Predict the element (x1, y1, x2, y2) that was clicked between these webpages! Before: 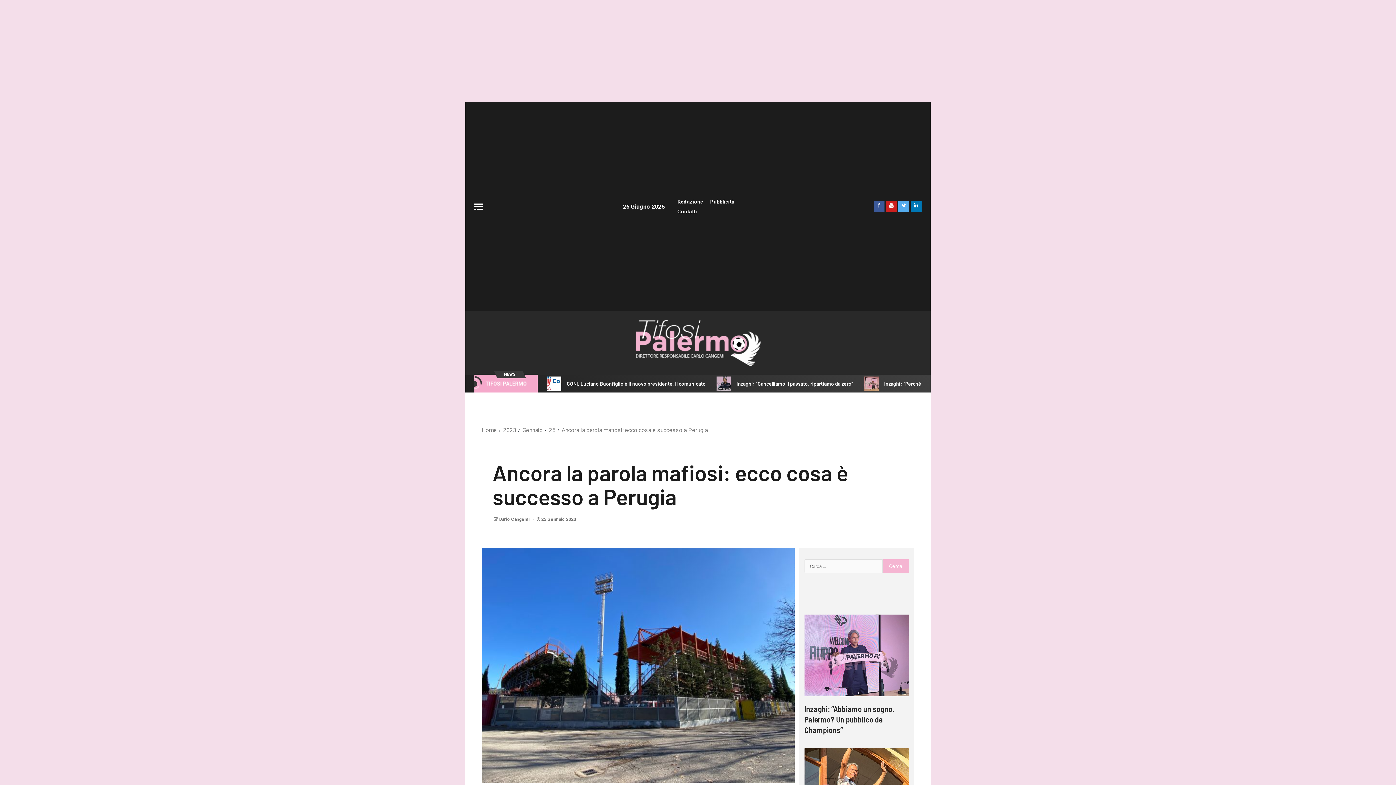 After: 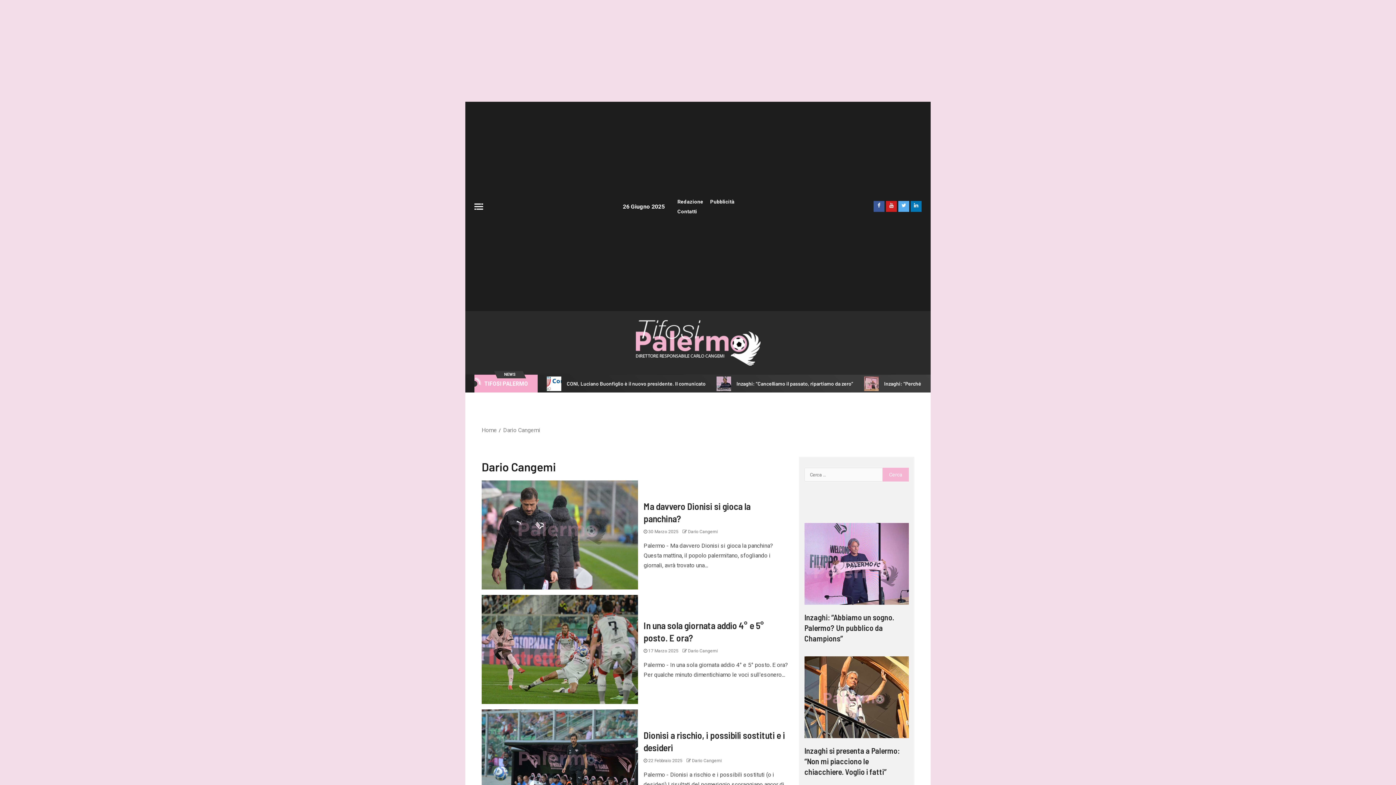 Action: label: Dario Cangemi  bbox: (499, 517, 530, 522)